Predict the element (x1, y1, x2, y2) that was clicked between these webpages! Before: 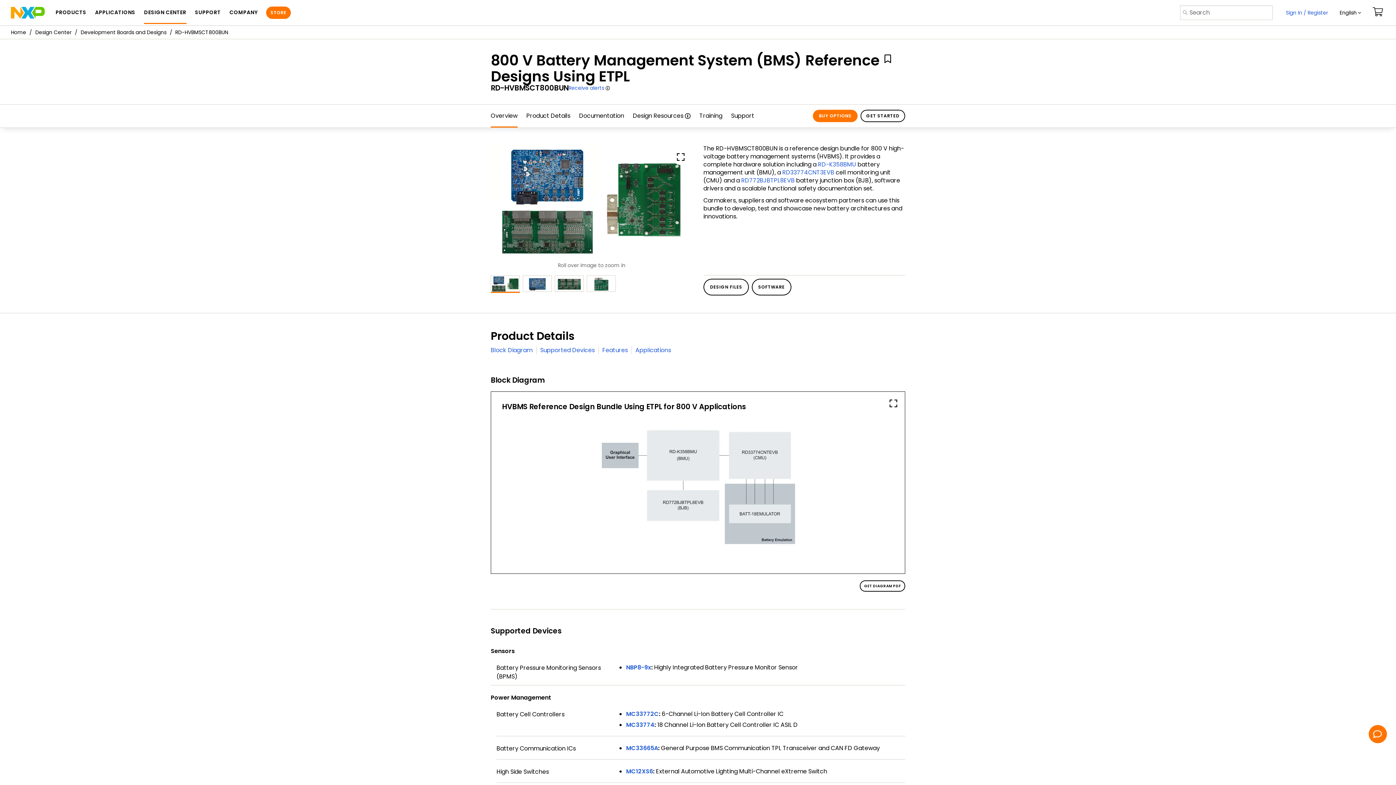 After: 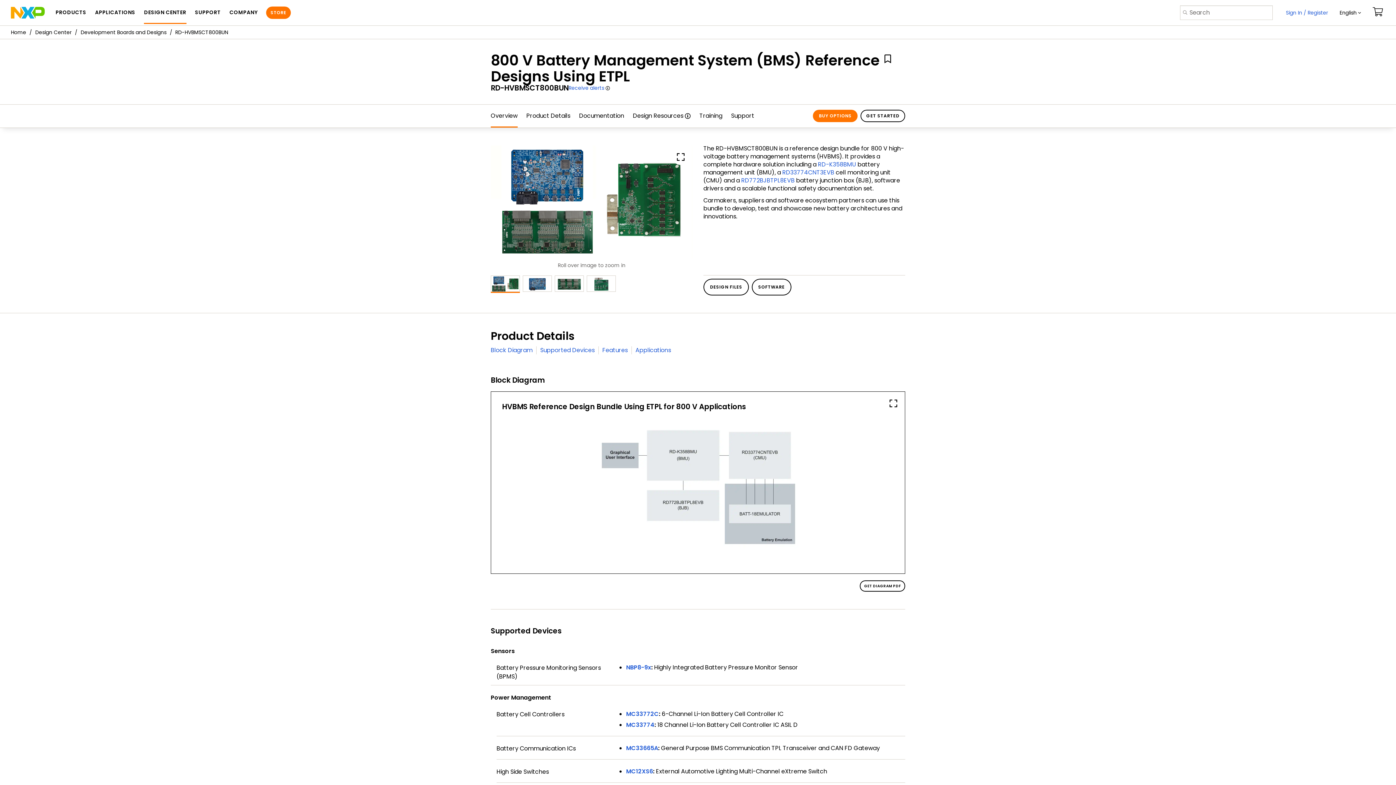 Action: label:  LIVE CHAT bbox: (1369, 725, 1387, 743)